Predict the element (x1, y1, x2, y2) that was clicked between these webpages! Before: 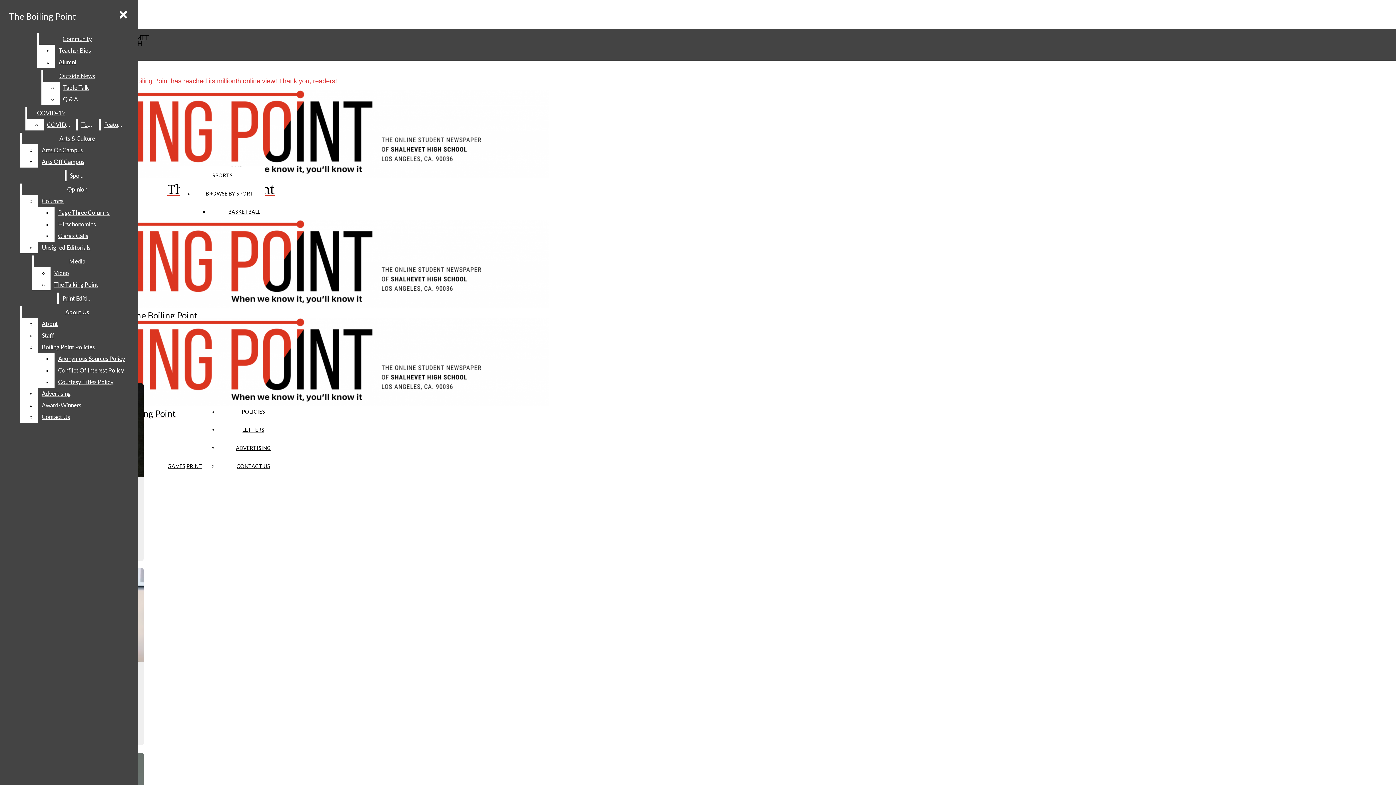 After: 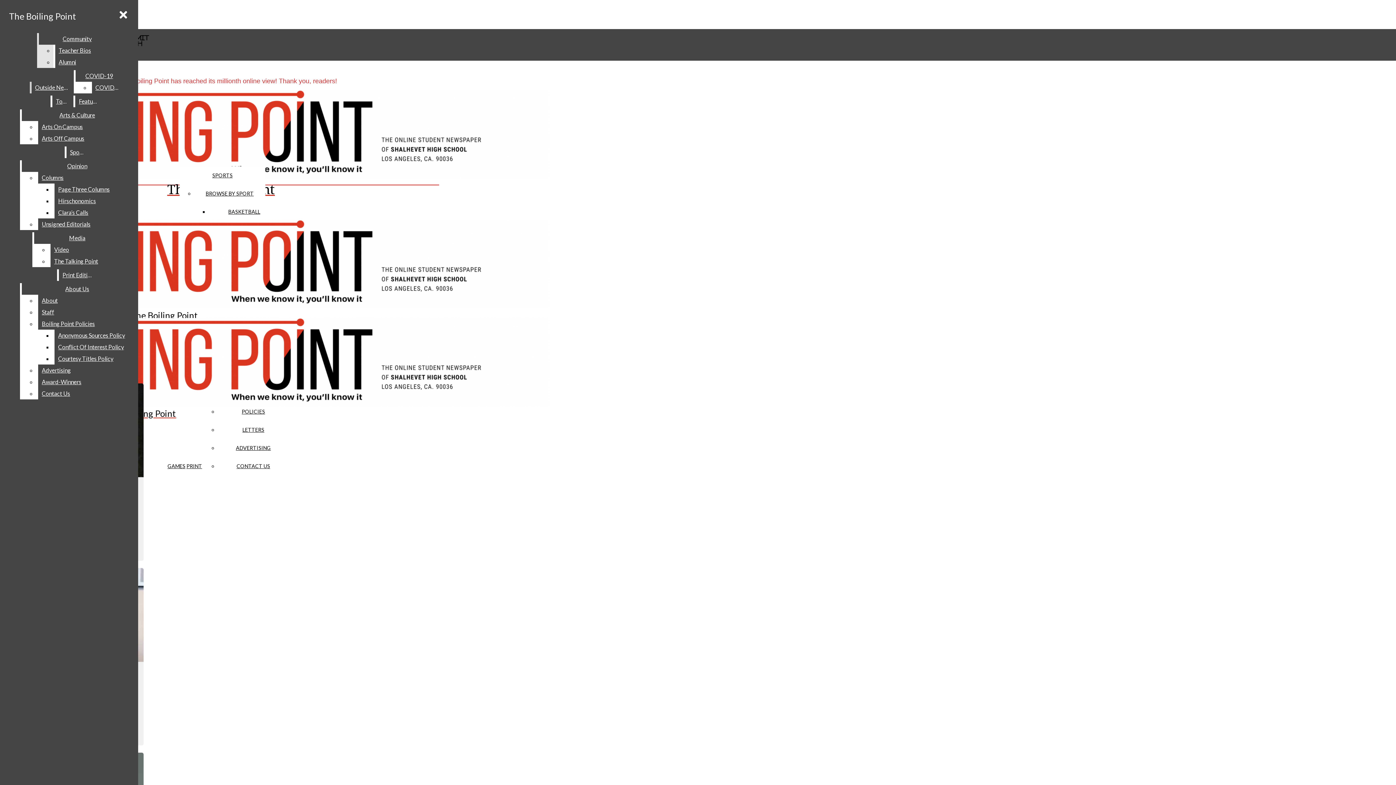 Action: label: Teacher Bios bbox: (55, 44, 115, 56)